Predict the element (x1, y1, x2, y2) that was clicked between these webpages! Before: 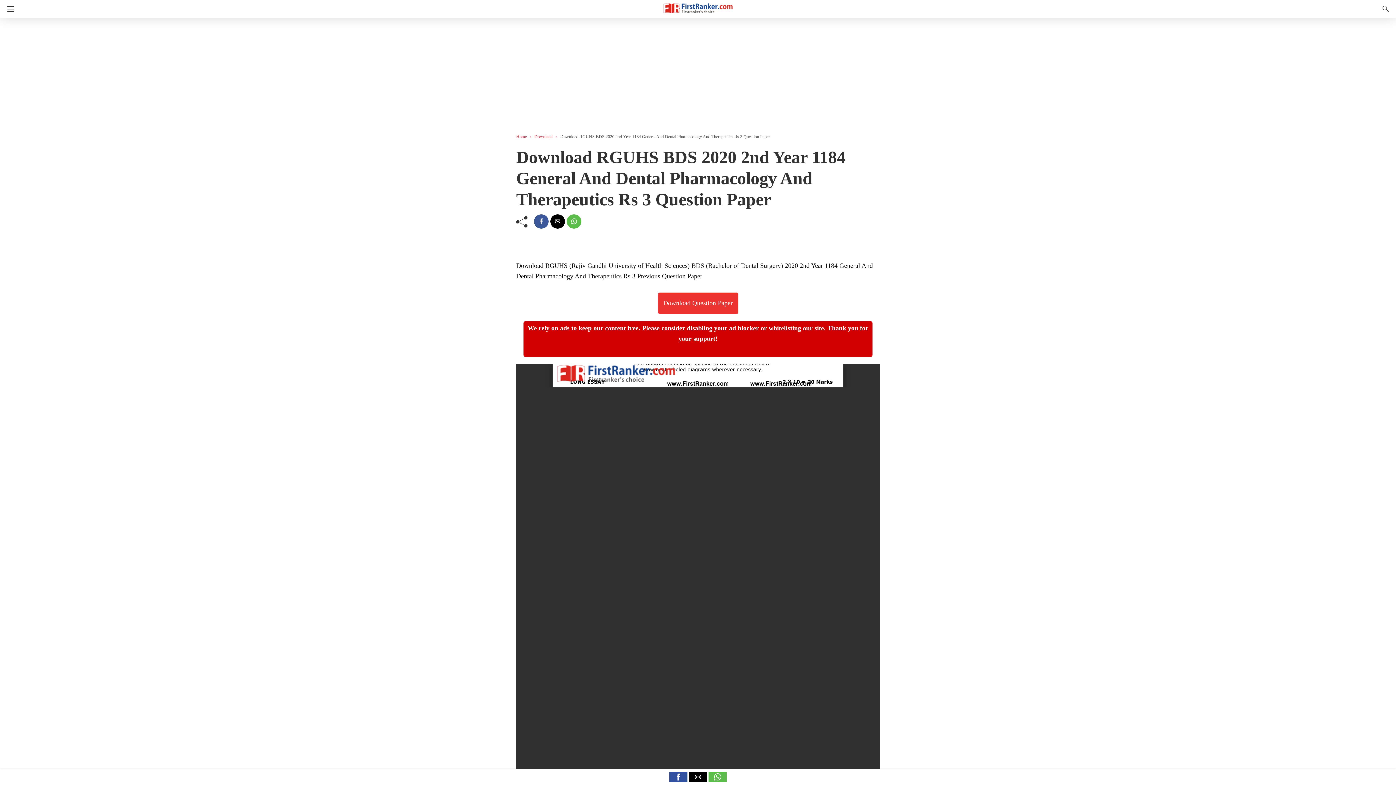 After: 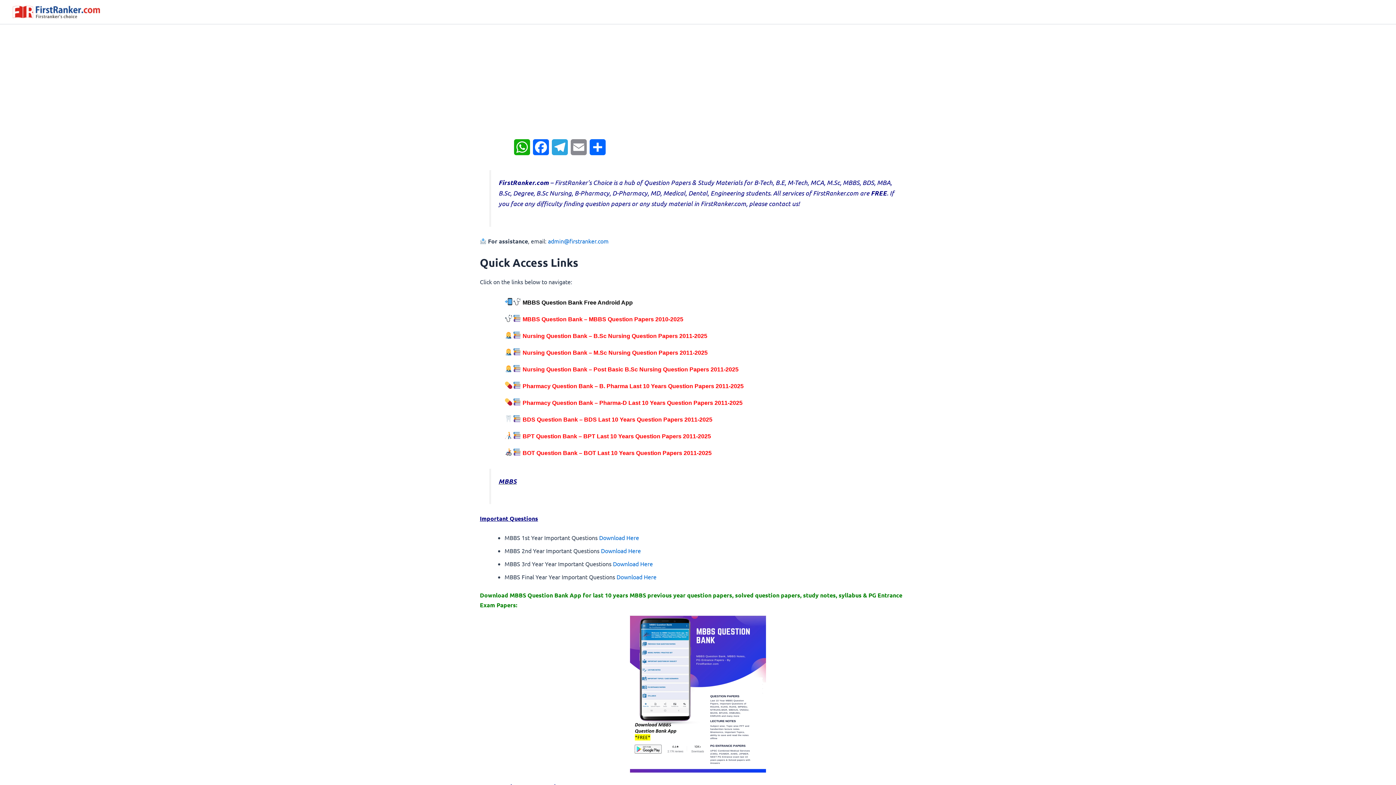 Action: bbox: (534, 134, 560, 139) label: Download